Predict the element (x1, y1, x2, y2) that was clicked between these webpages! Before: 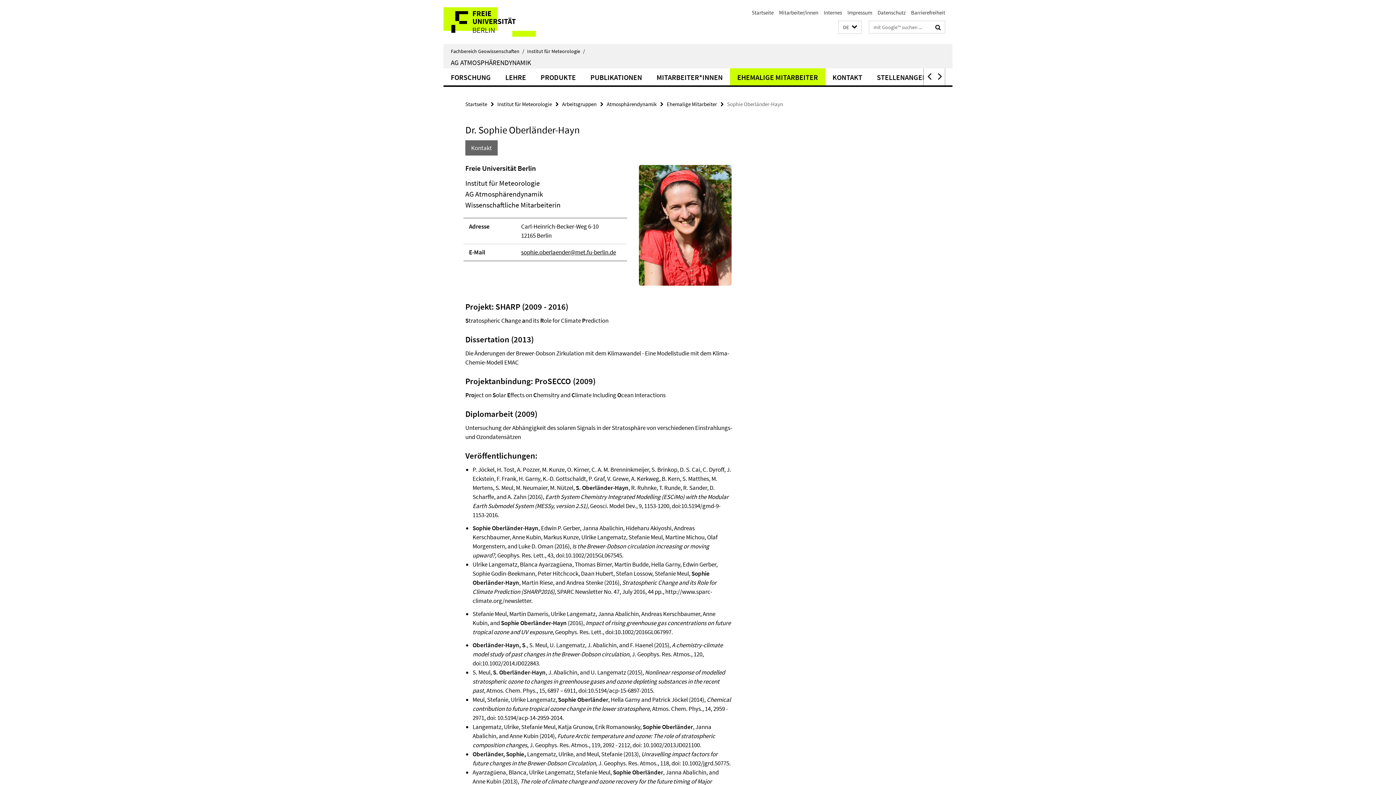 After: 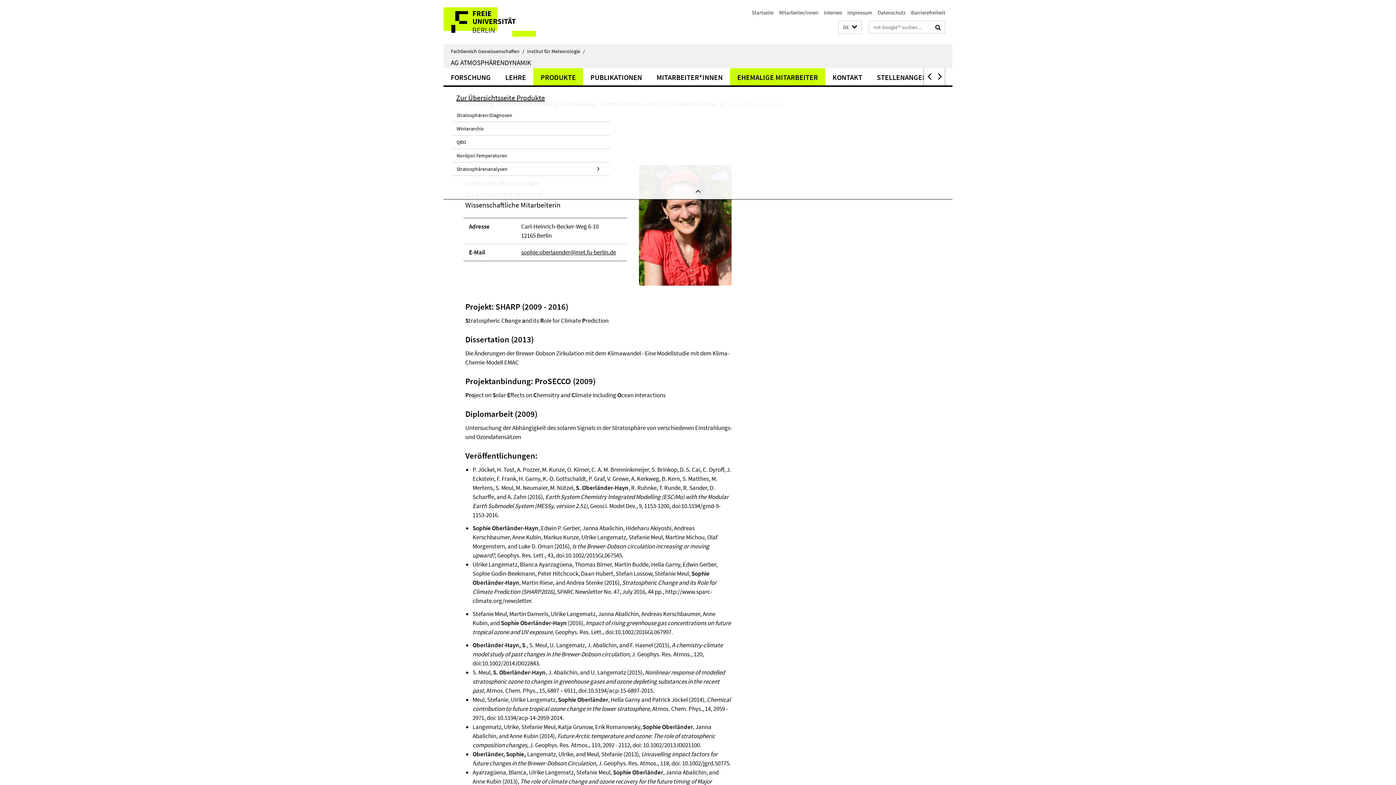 Action: label: PRODUKTE bbox: (533, 68, 583, 85)